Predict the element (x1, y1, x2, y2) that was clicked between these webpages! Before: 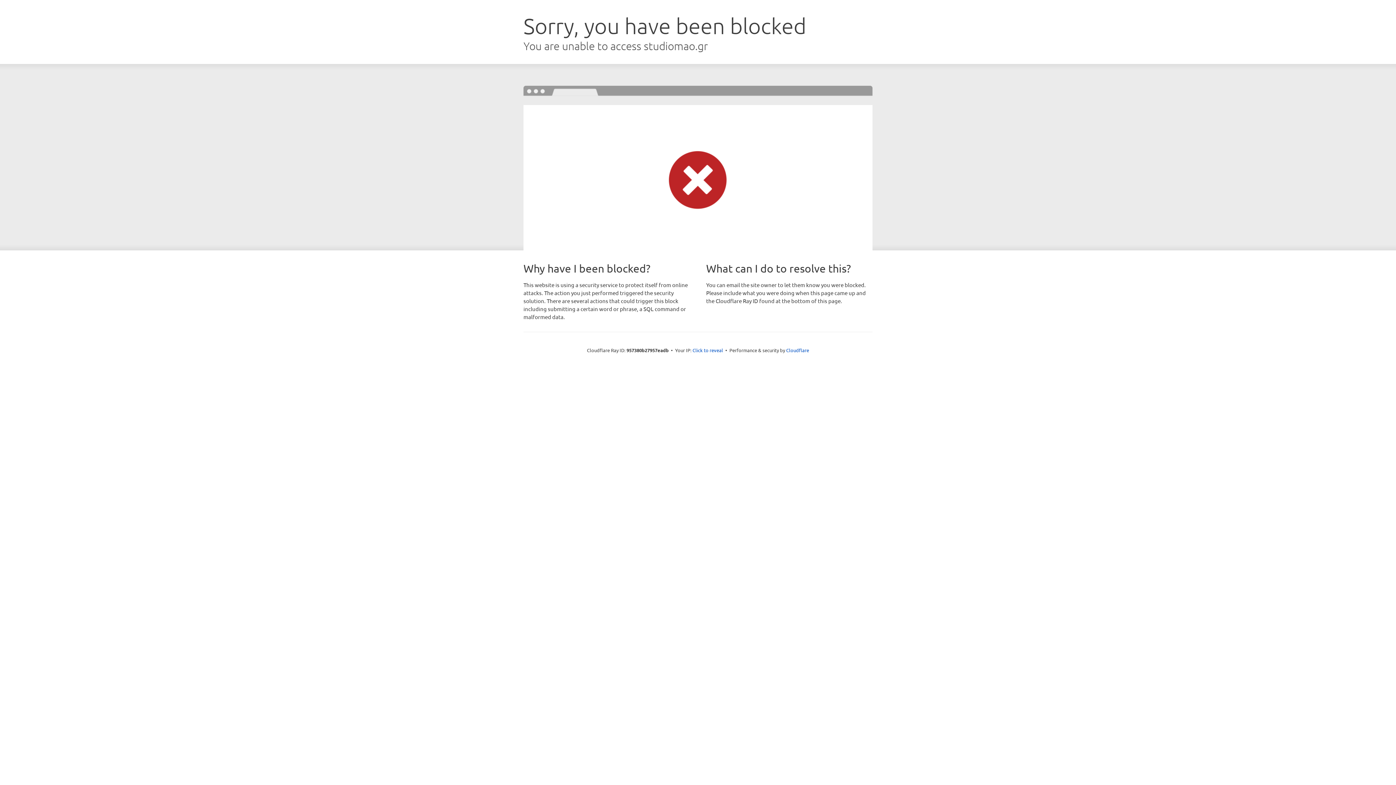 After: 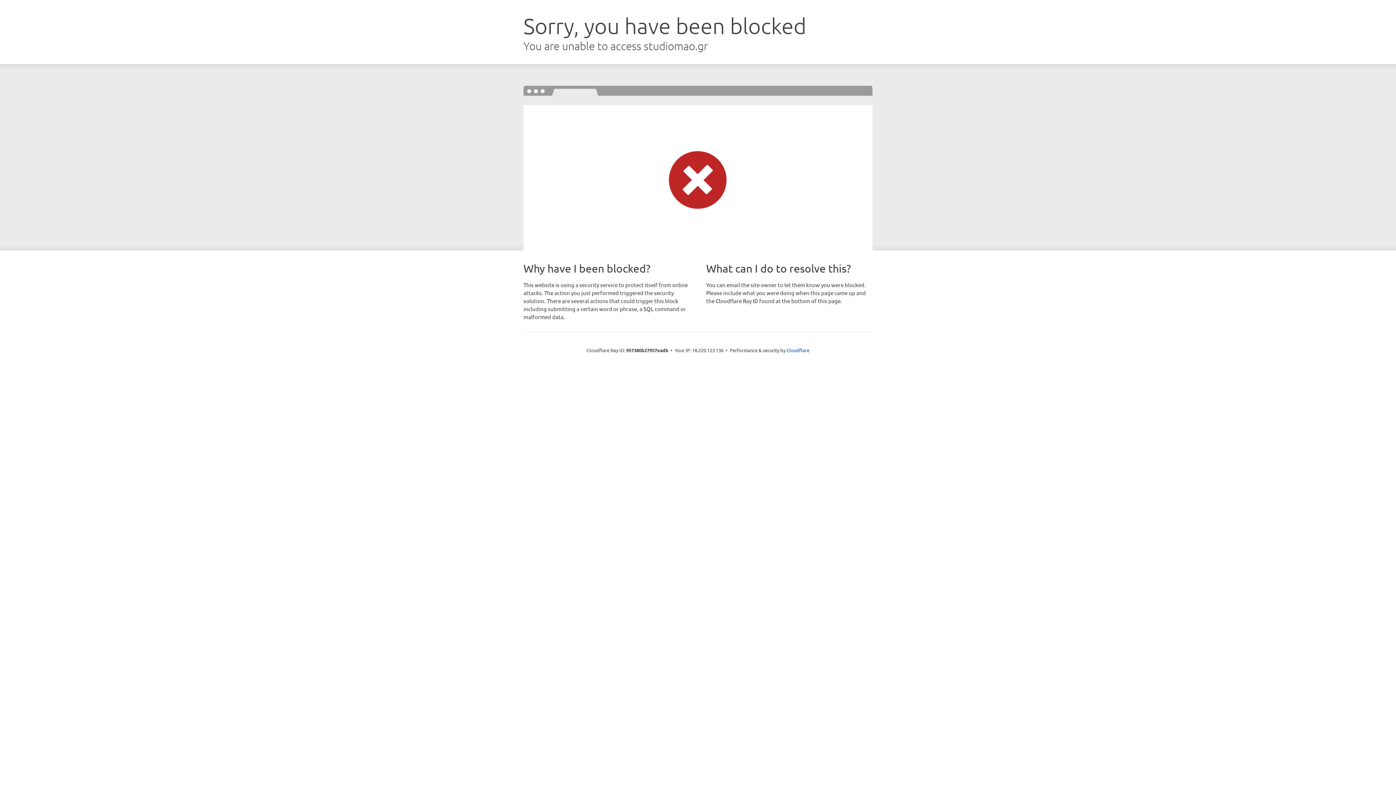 Action: label: Click to reveal bbox: (692, 346, 723, 353)